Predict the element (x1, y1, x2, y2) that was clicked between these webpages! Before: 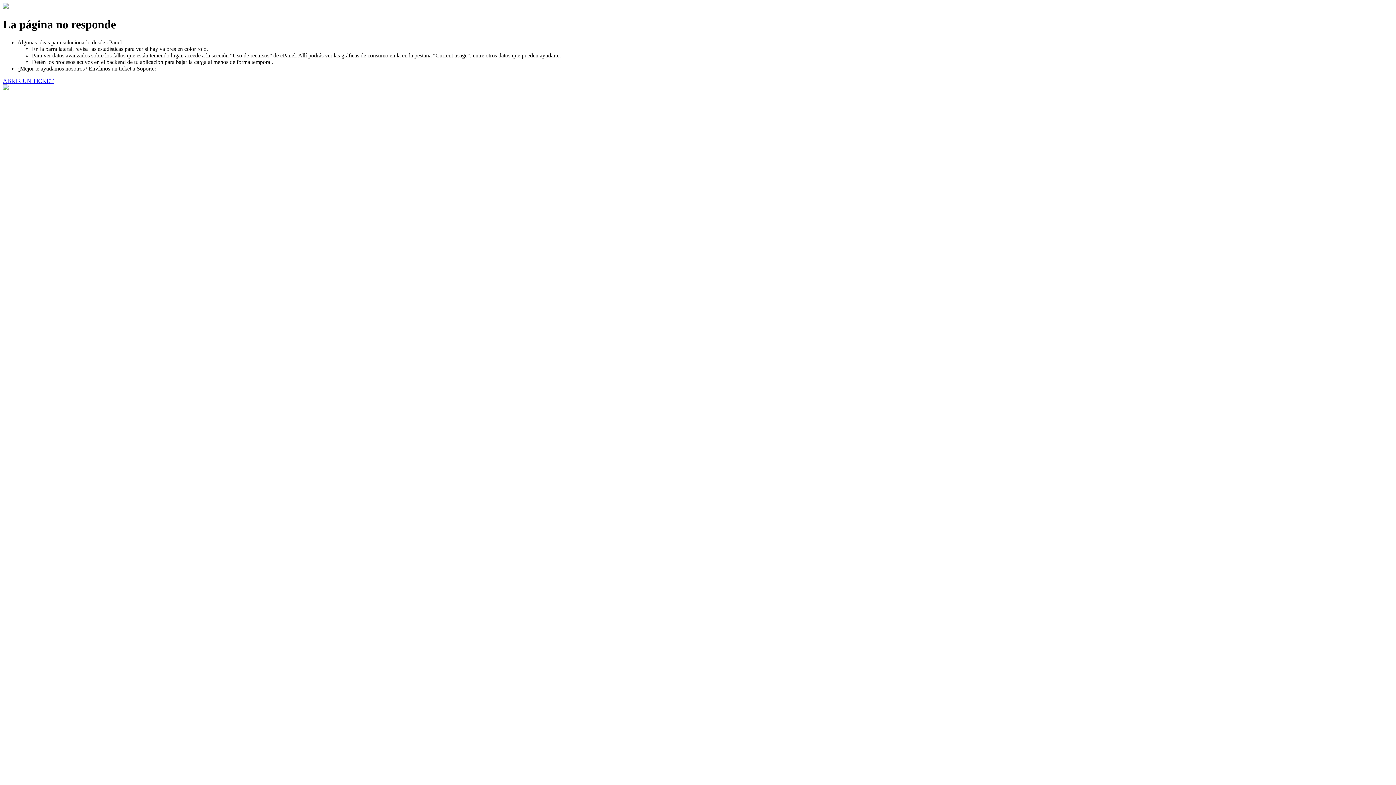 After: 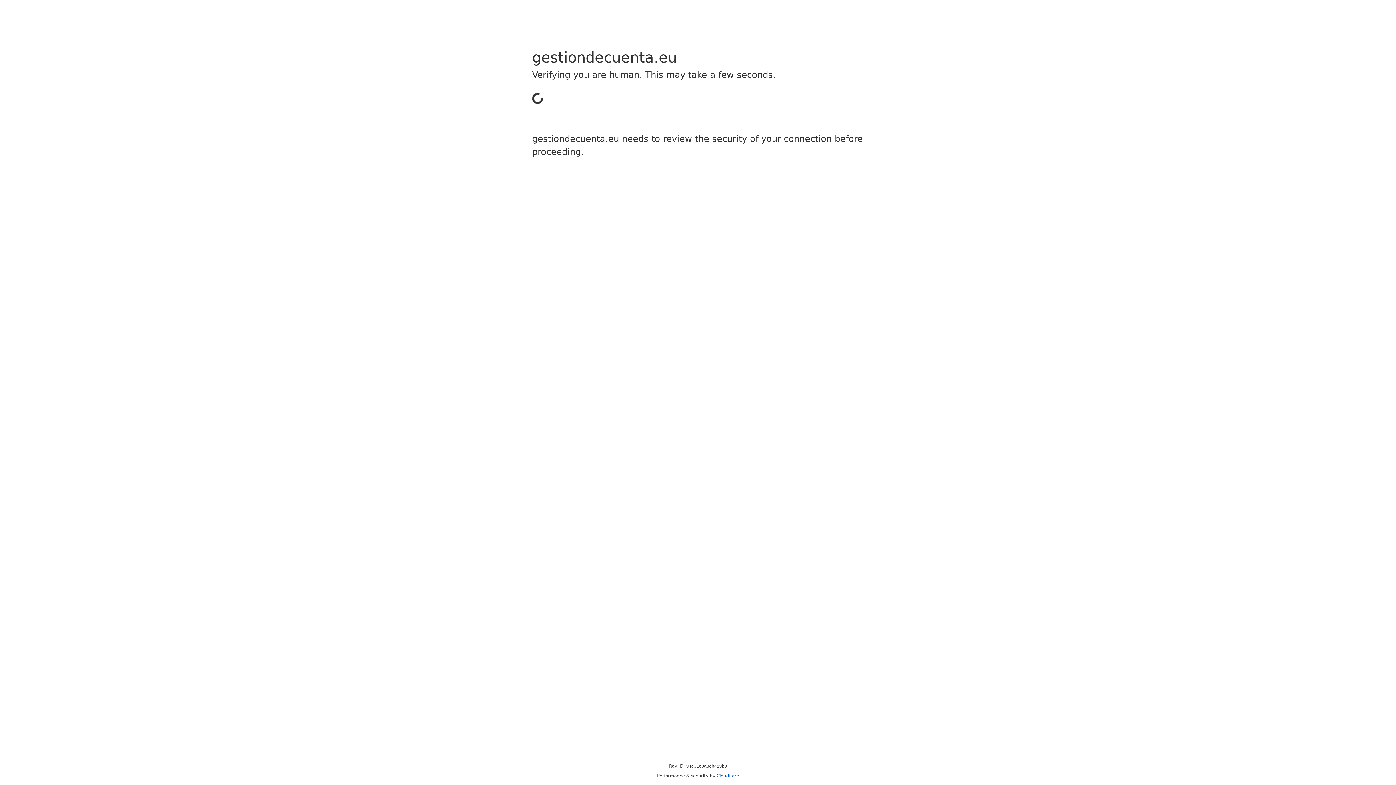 Action: bbox: (2, 77, 53, 83) label: ABRIR UN TICKET